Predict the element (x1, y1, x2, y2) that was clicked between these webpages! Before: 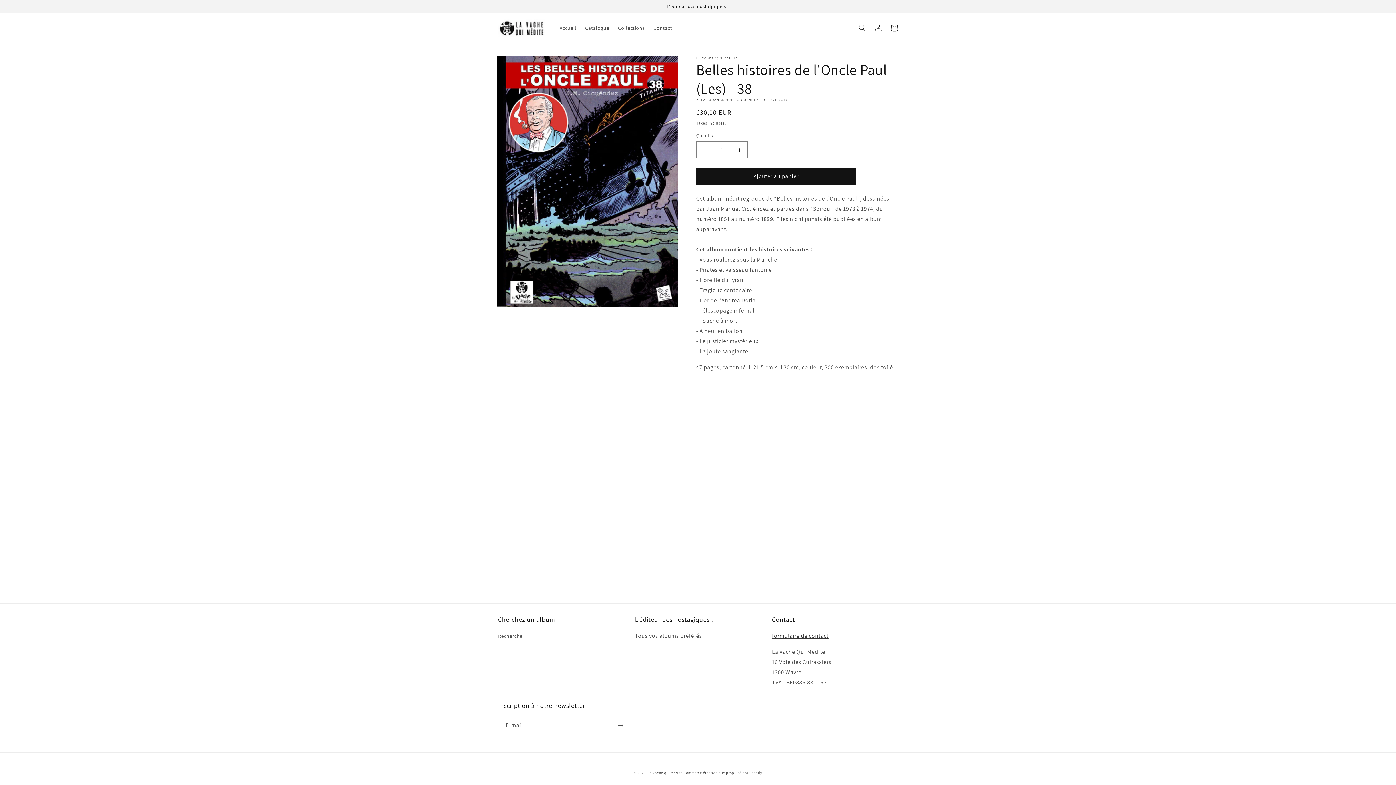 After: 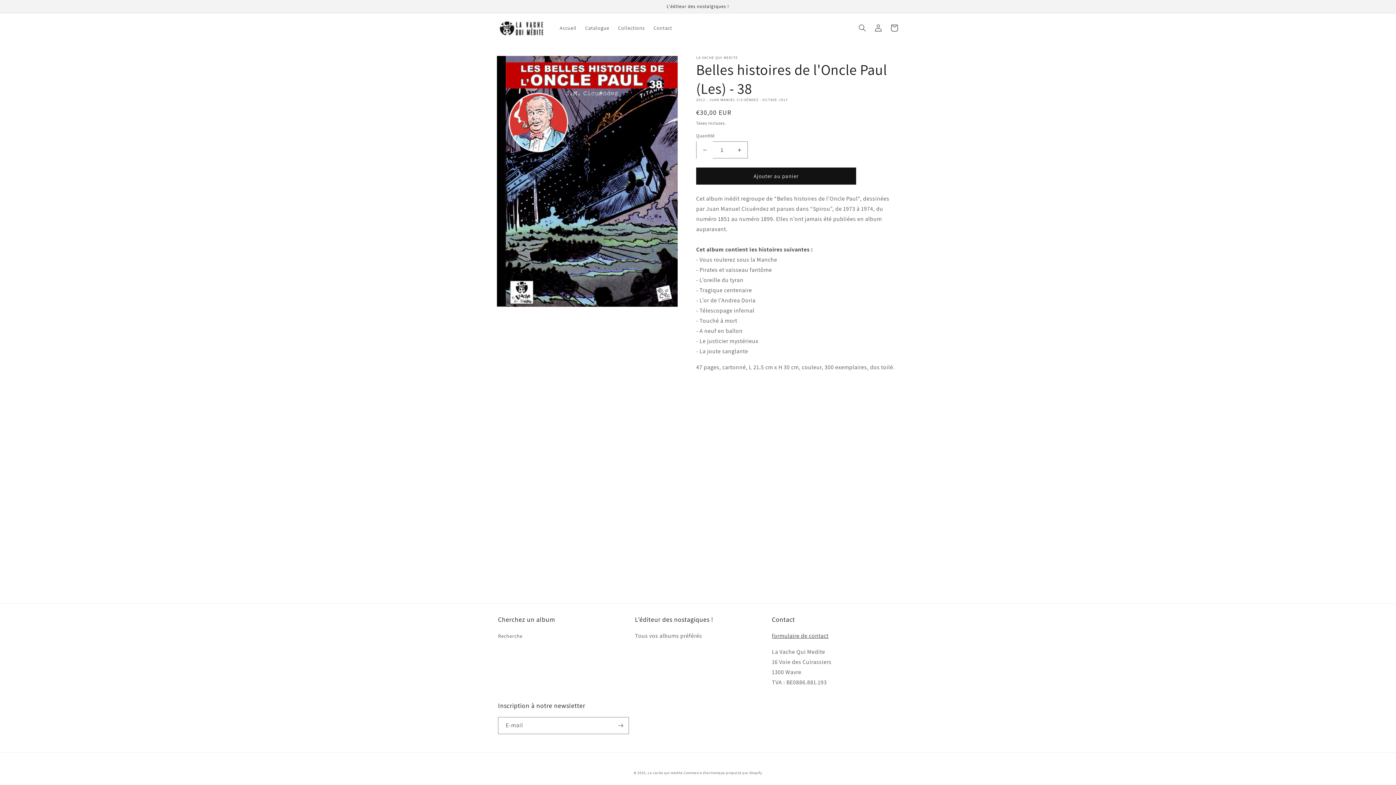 Action: label: Réduire la quantité de Belles histoires de l&#39;Oncle Paul (Les) - 38 bbox: (696, 141, 713, 158)